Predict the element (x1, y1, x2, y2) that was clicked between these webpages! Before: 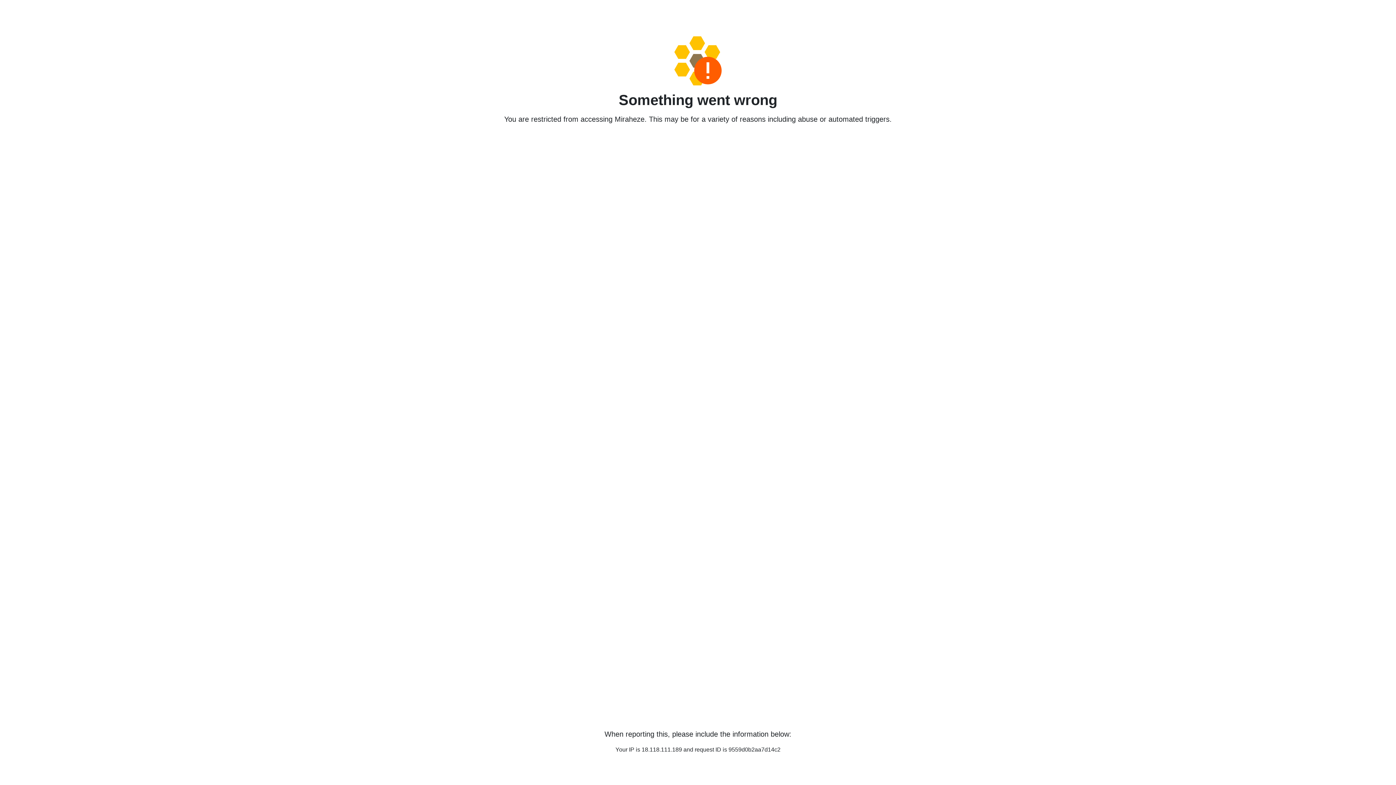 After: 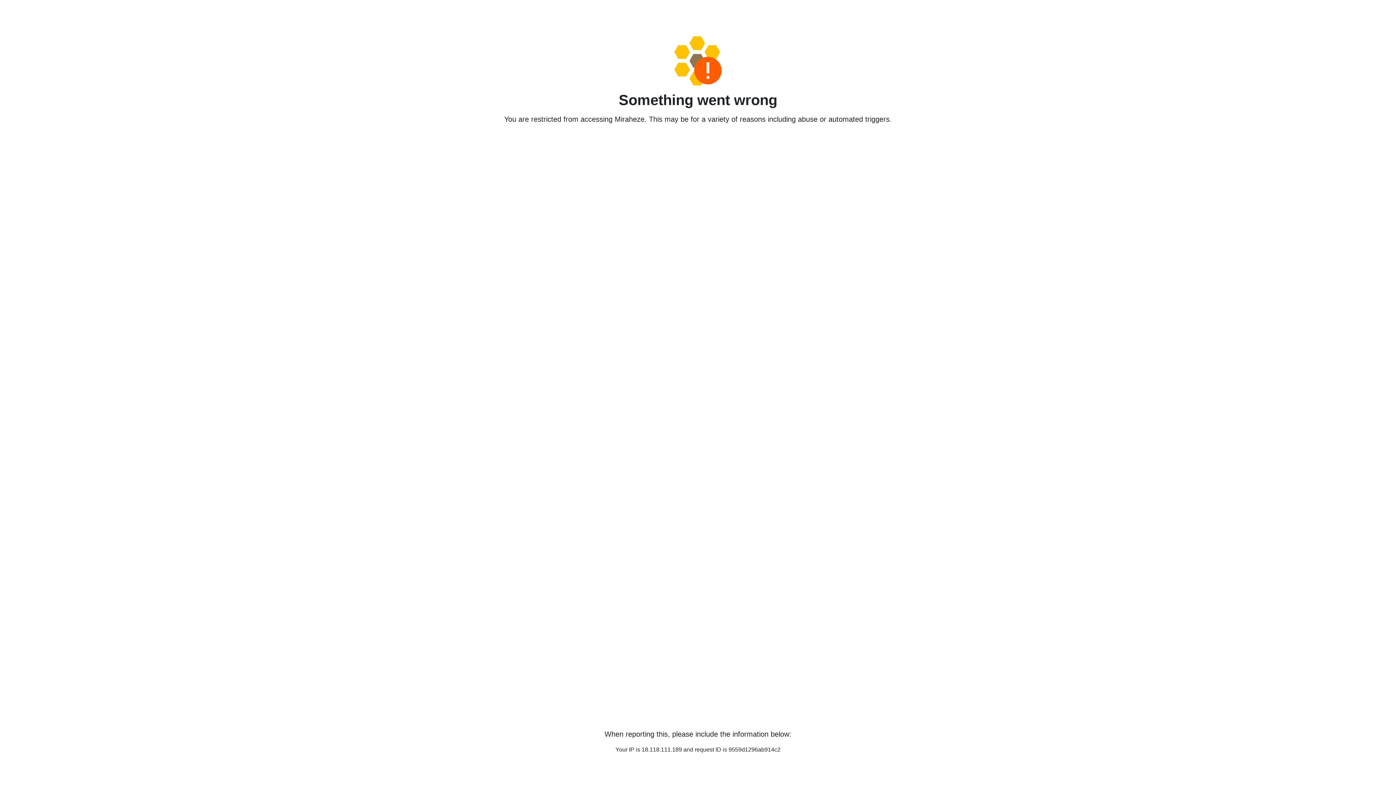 Action: bbox: (458, 36, 938, 85)